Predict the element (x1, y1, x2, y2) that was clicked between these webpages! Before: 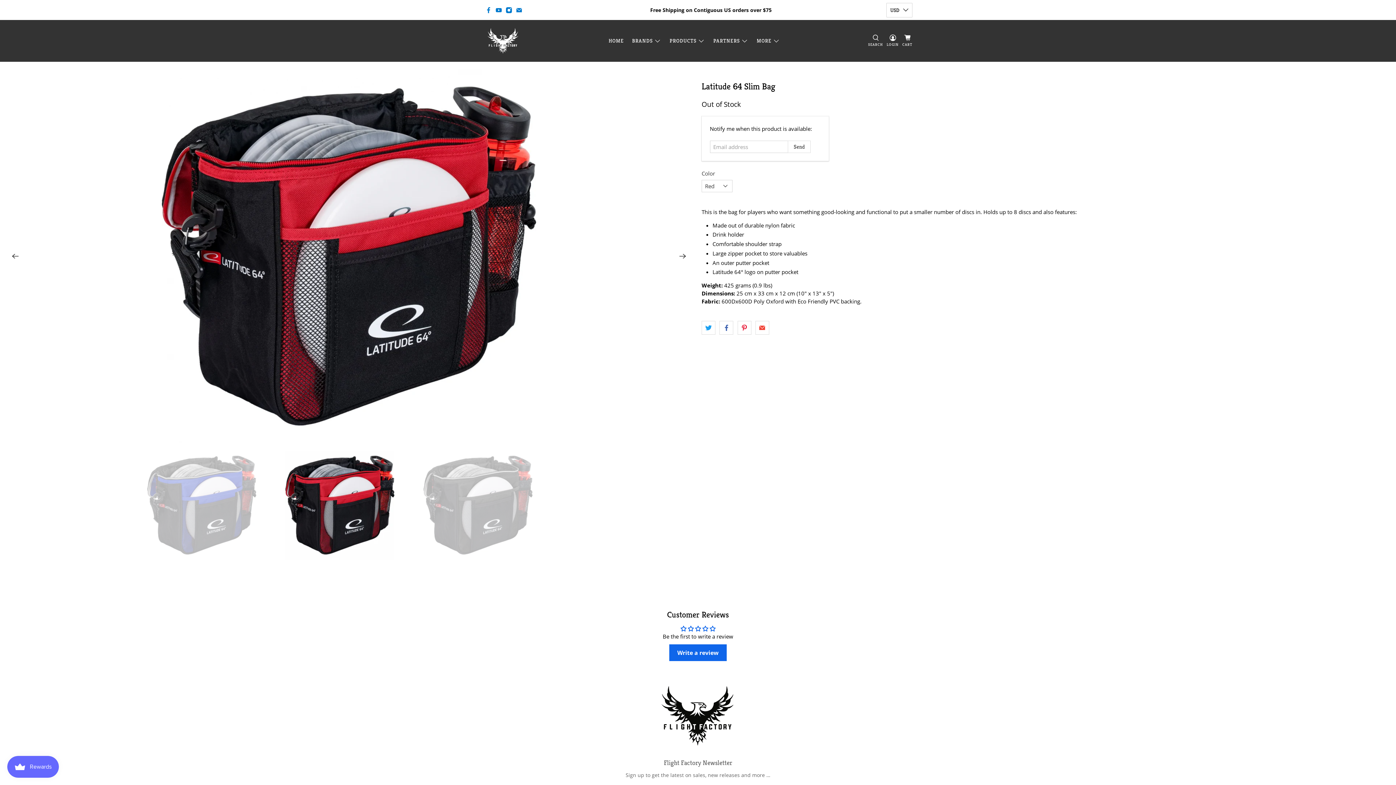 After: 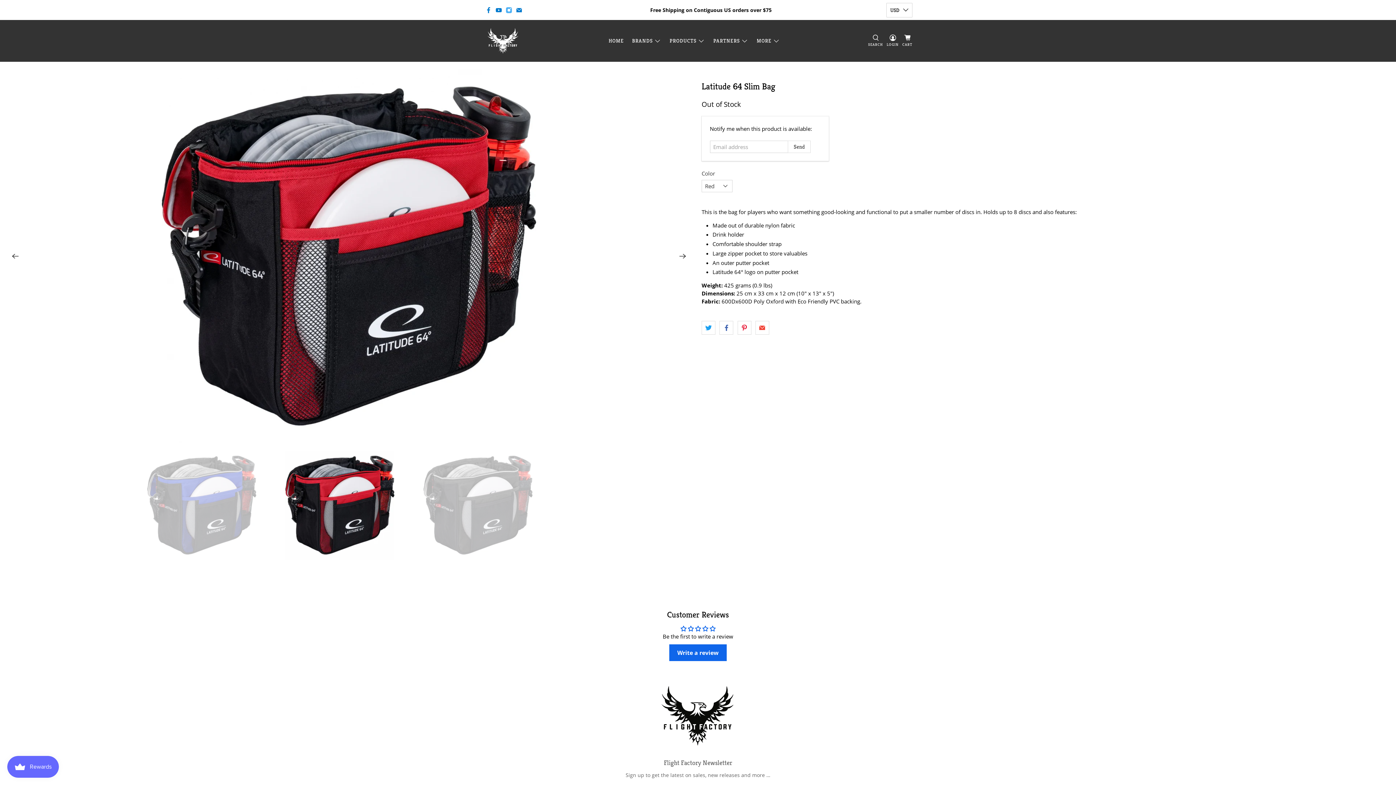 Action: bbox: (505, 6, 512, 13)